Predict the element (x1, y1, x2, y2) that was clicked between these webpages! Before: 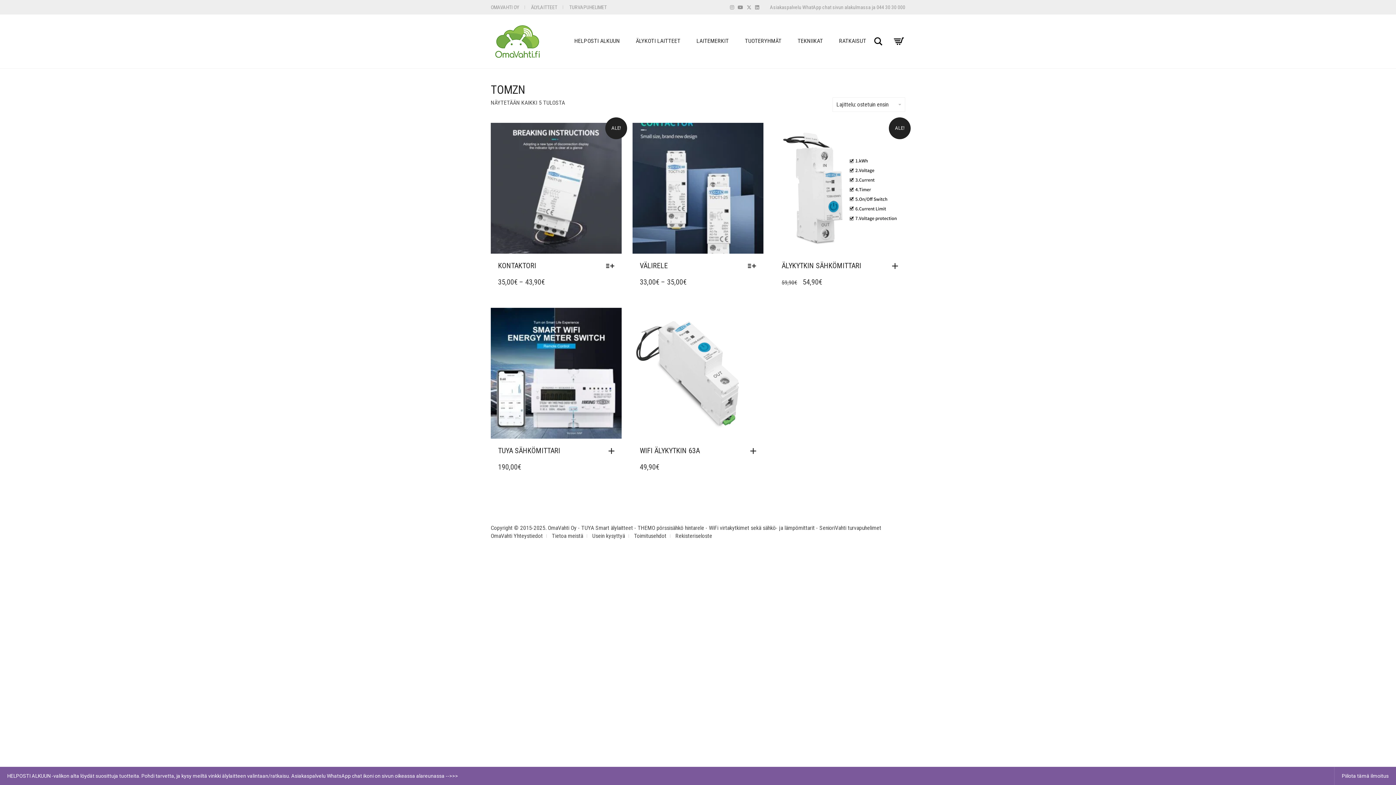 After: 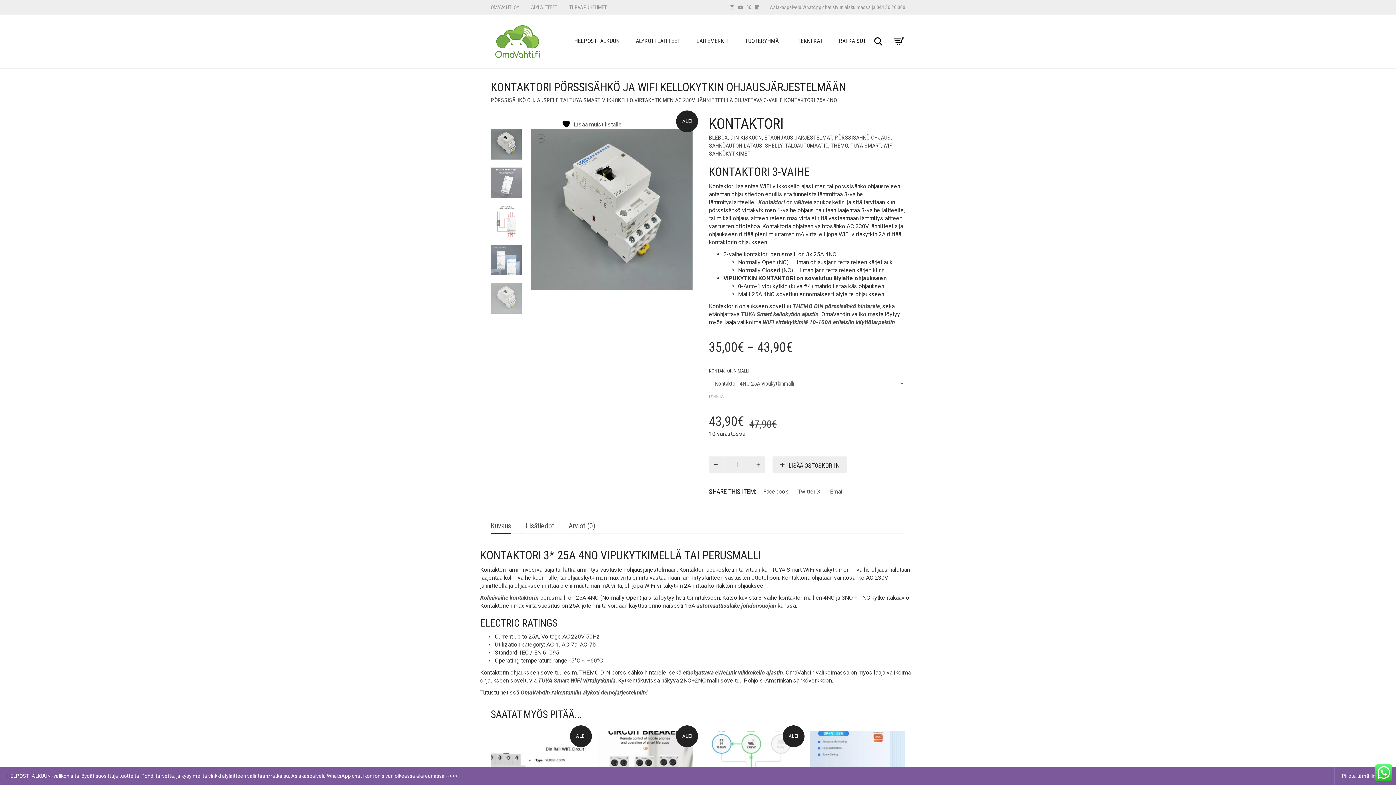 Action: bbox: (498, 261, 536, 270) label: KONTAKTORI